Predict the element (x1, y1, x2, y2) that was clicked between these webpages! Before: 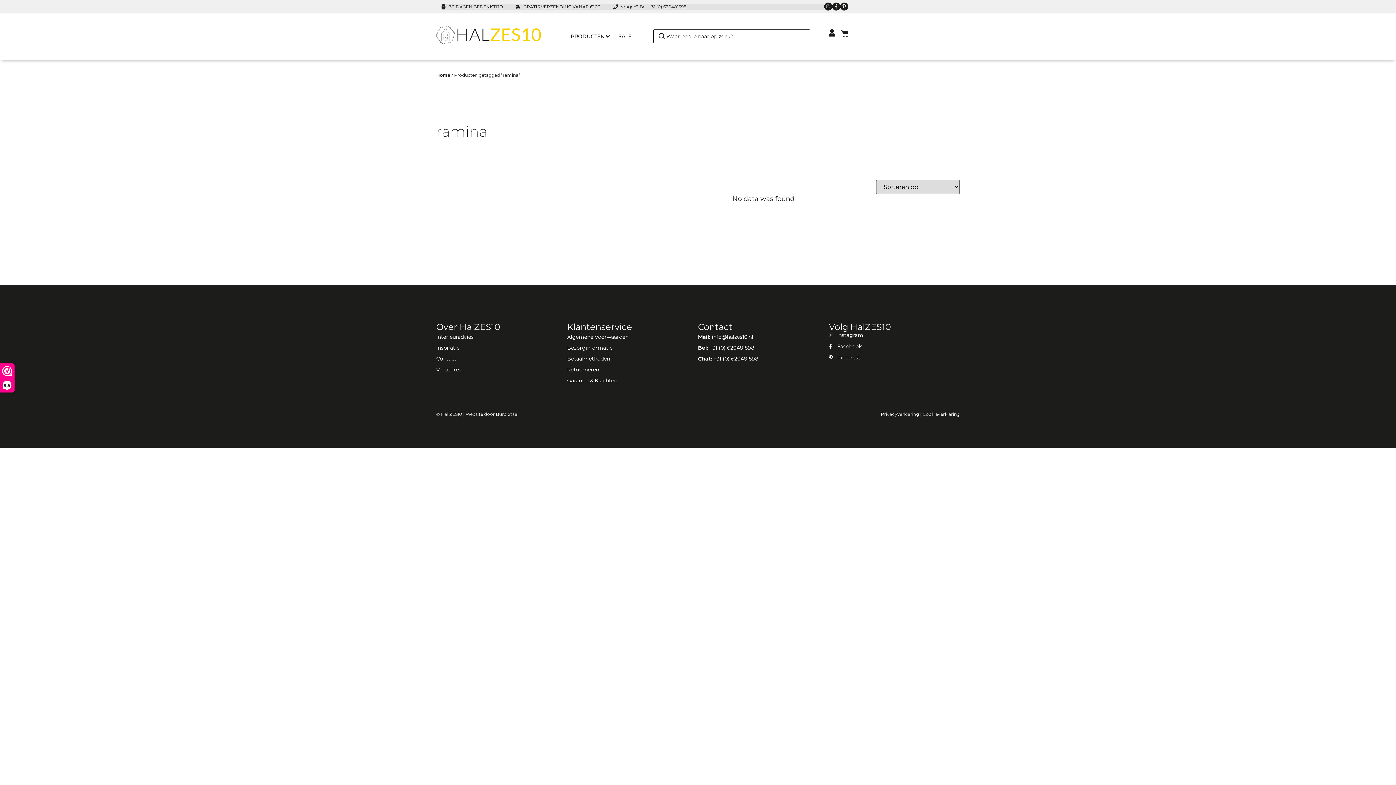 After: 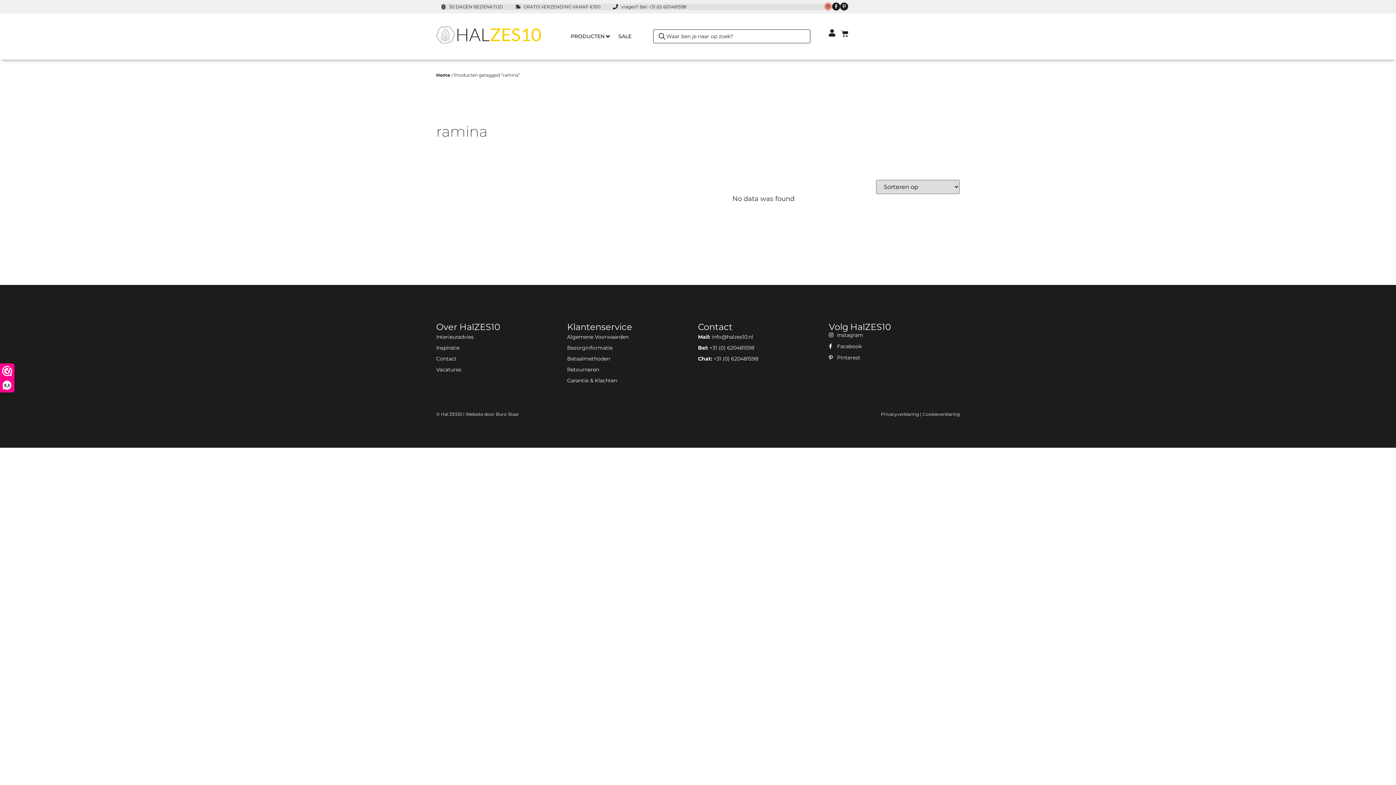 Action: bbox: (824, 2, 832, 10)